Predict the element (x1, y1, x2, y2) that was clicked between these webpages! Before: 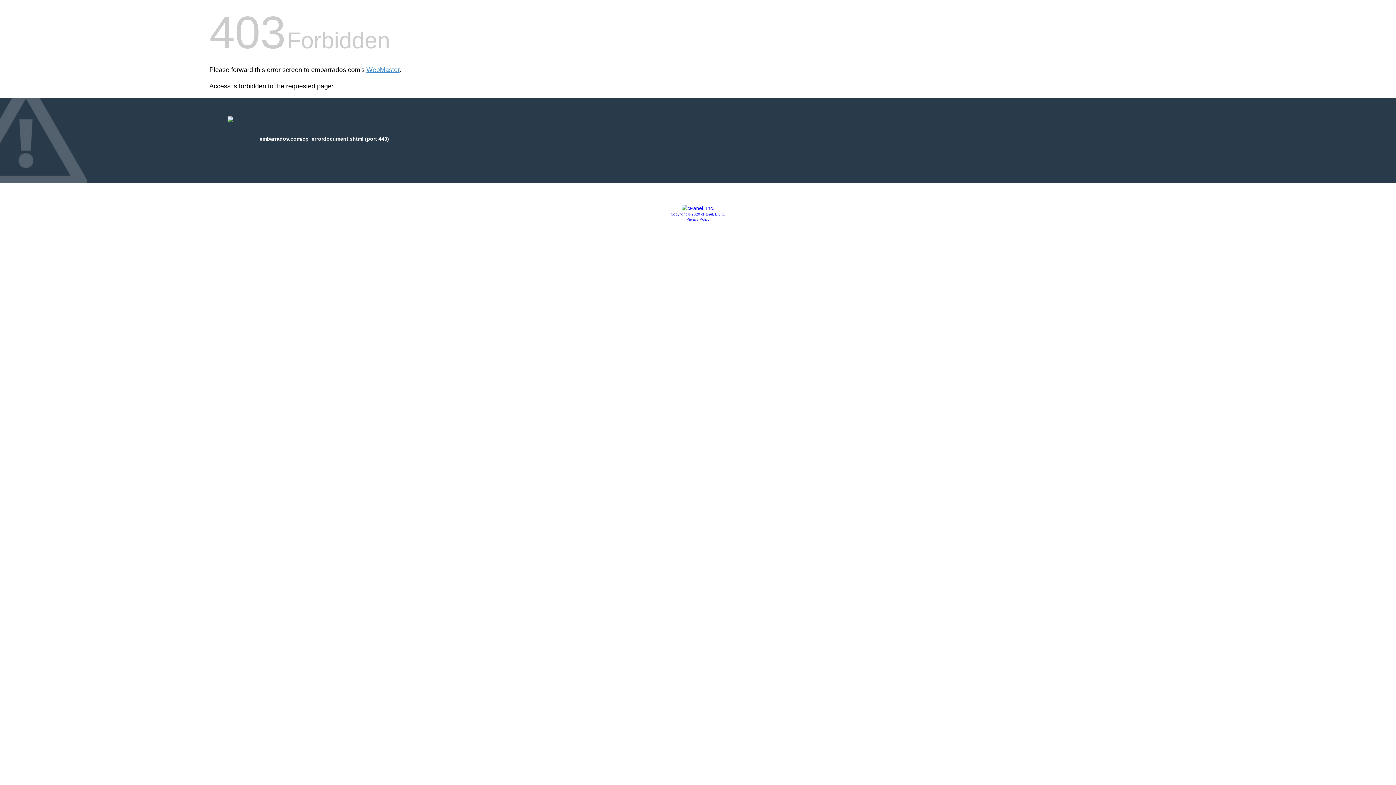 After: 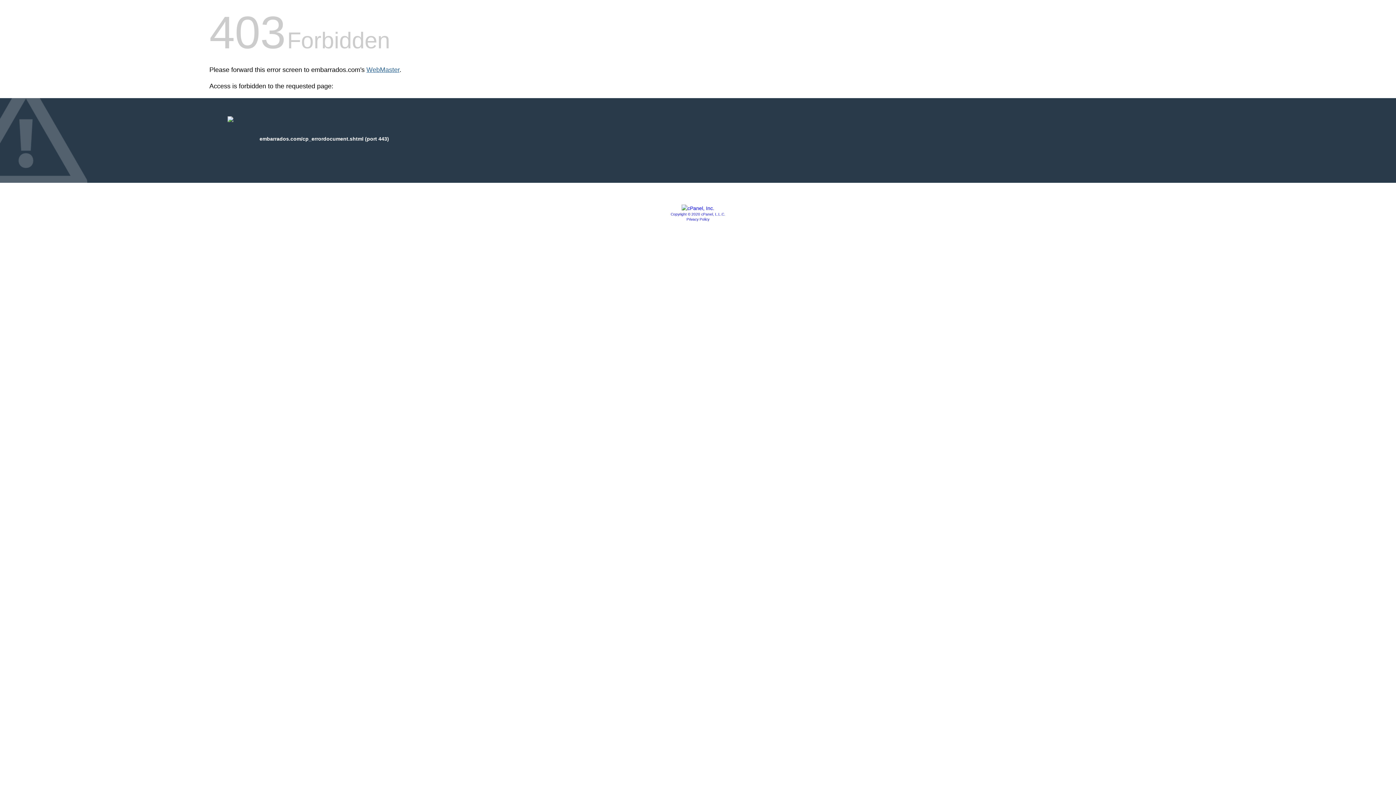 Action: bbox: (366, 66, 399, 73) label: WebMaster